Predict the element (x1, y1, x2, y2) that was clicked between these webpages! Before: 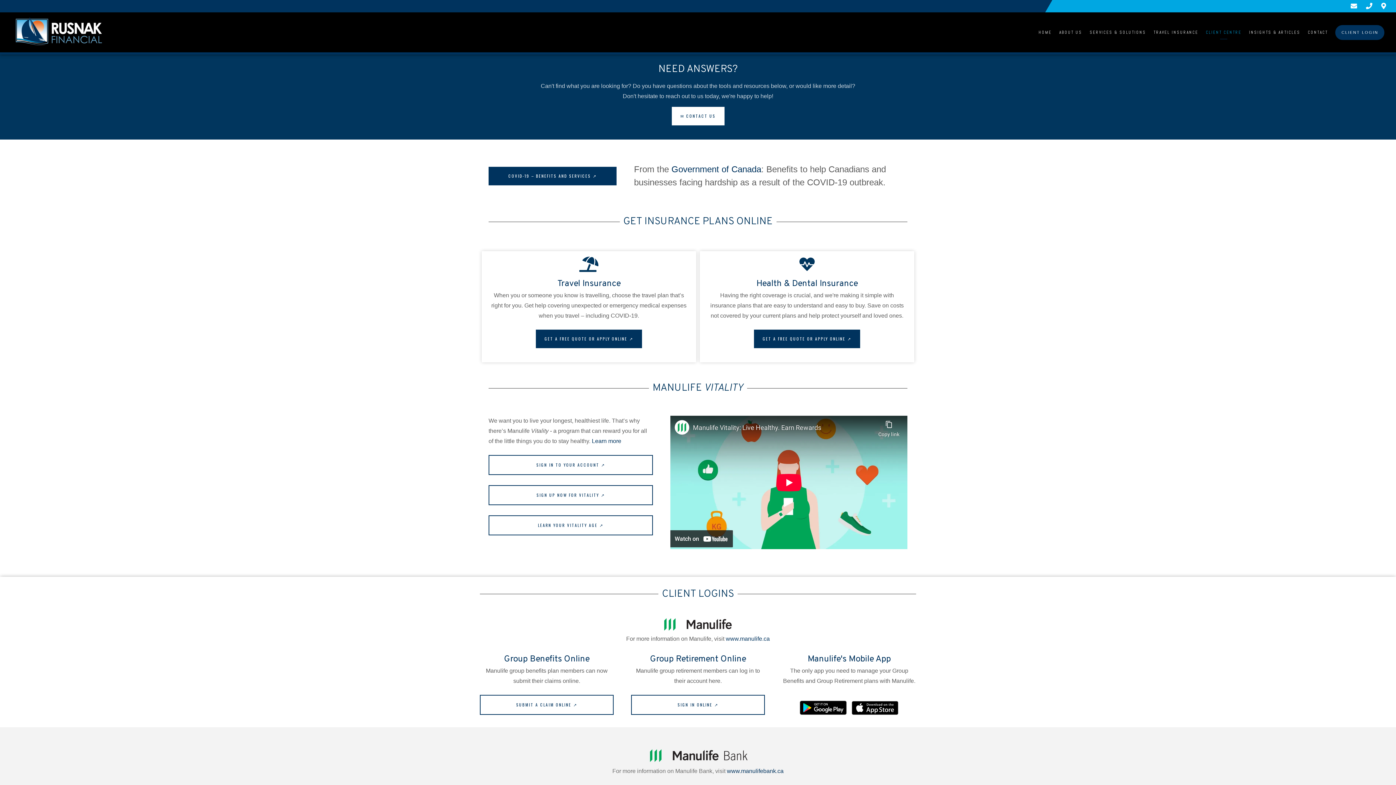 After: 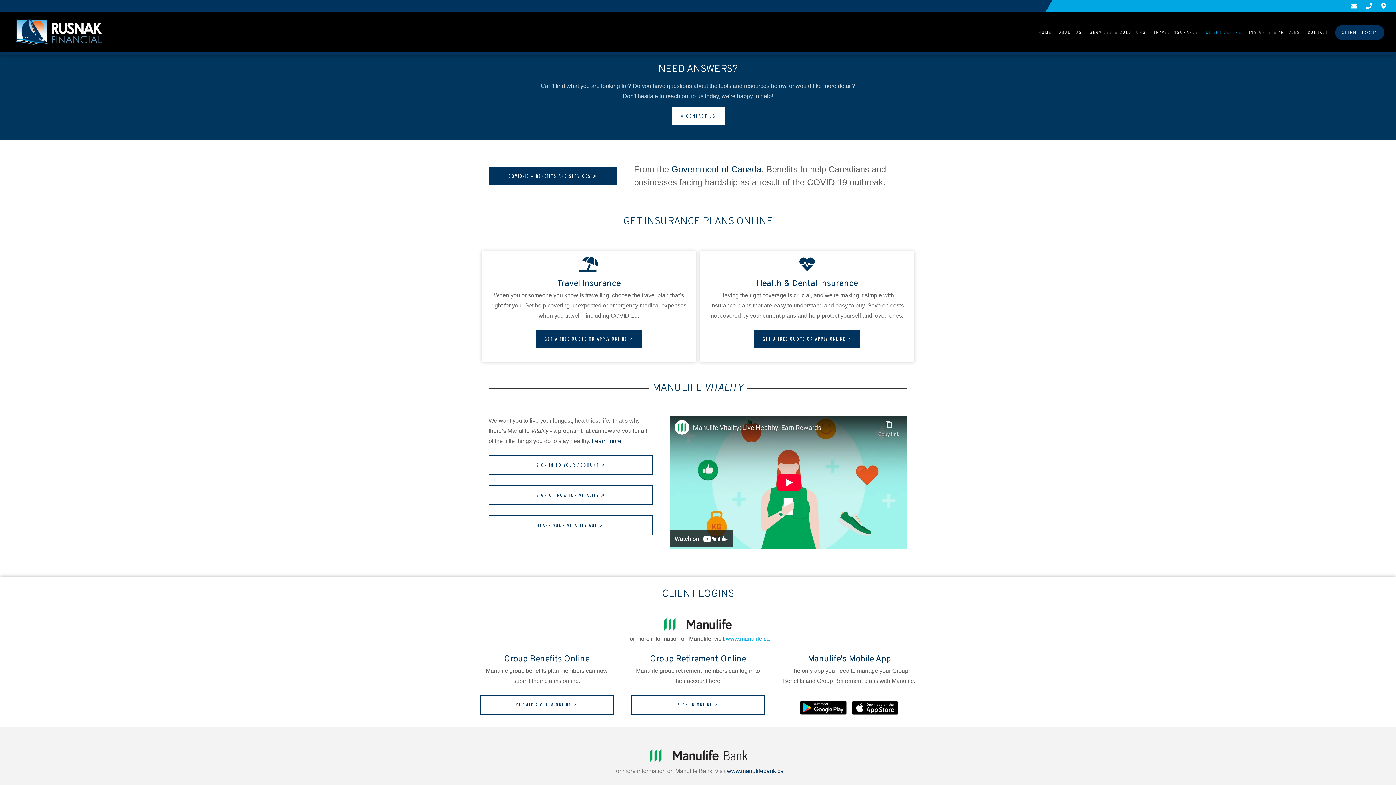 Action: label: www.manulife.ca bbox: (726, 635, 770, 642)